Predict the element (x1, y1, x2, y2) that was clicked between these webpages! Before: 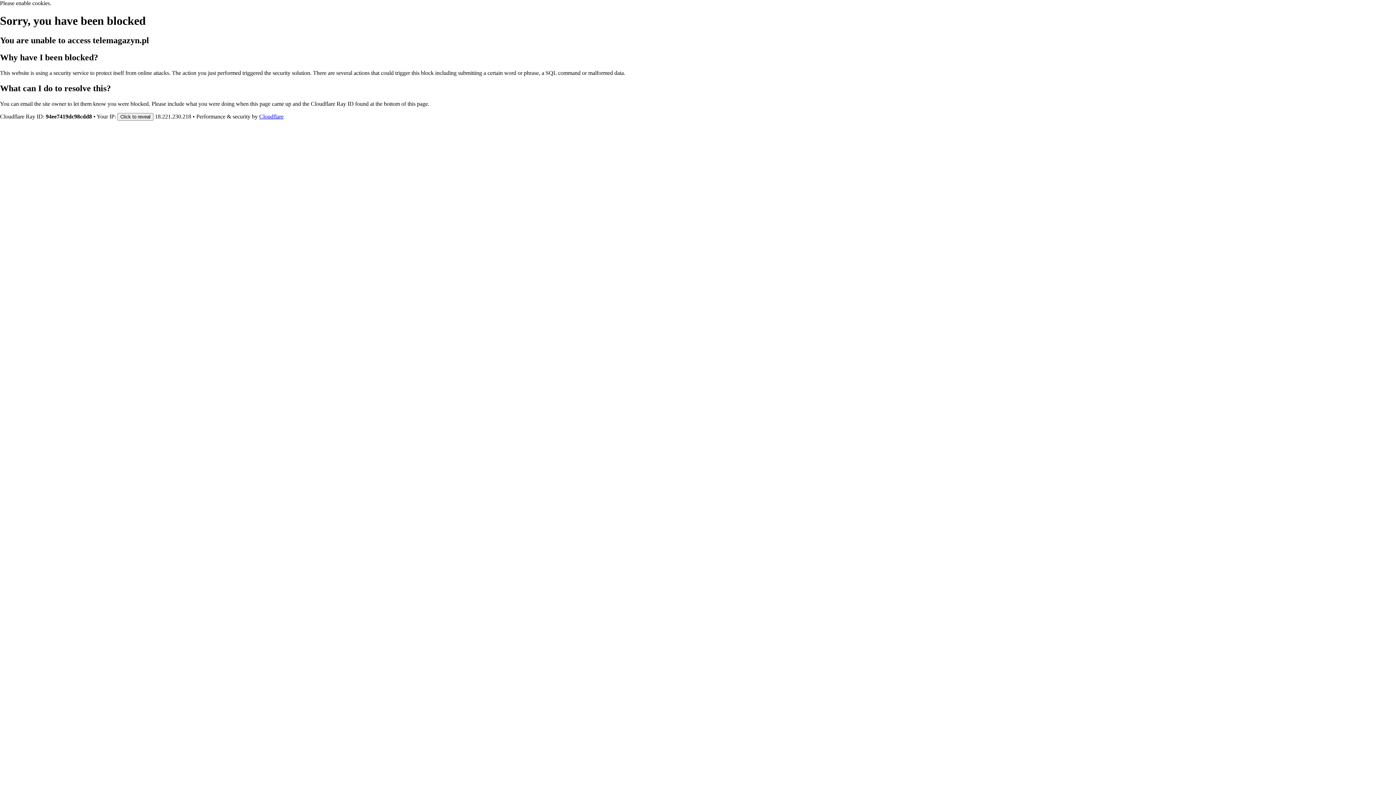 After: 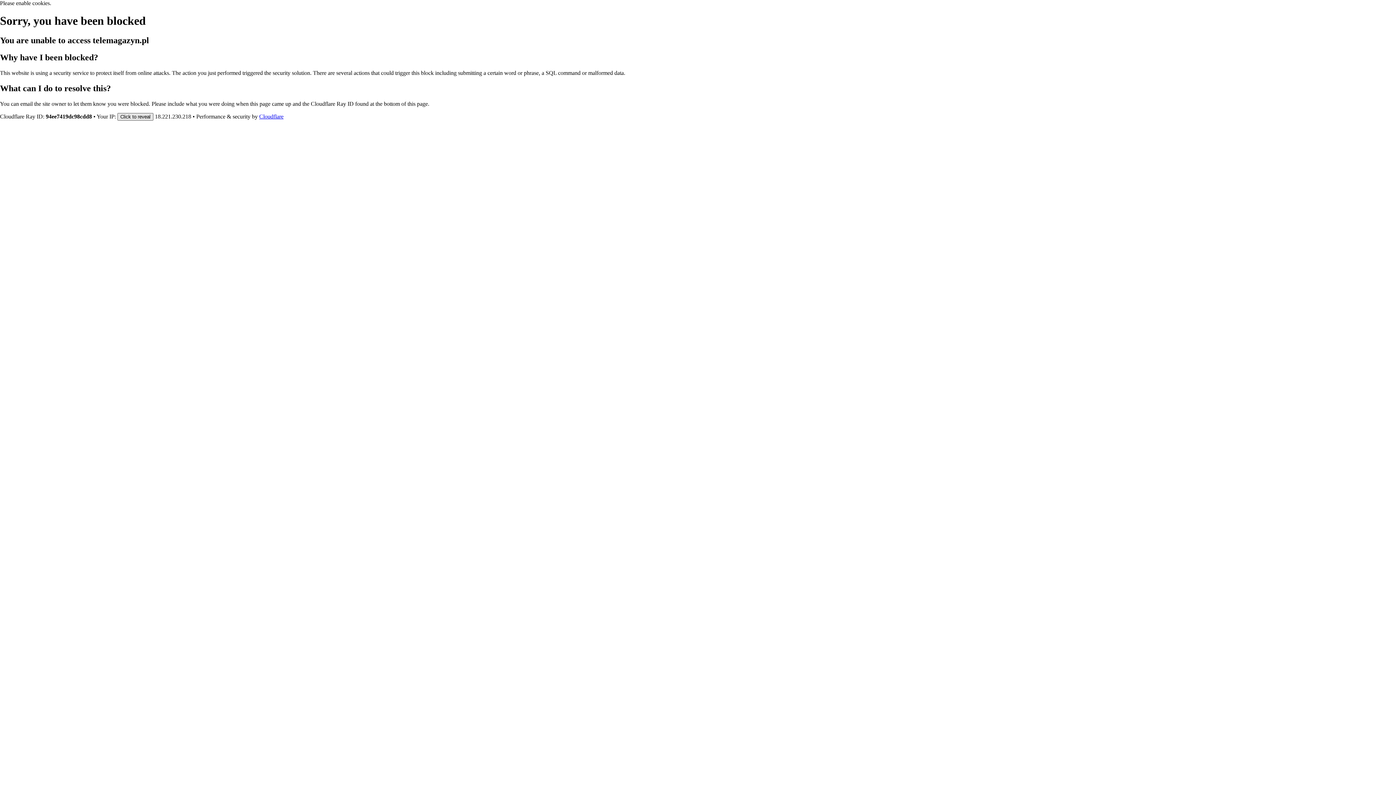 Action: label: Click to reveal bbox: (117, 112, 153, 120)